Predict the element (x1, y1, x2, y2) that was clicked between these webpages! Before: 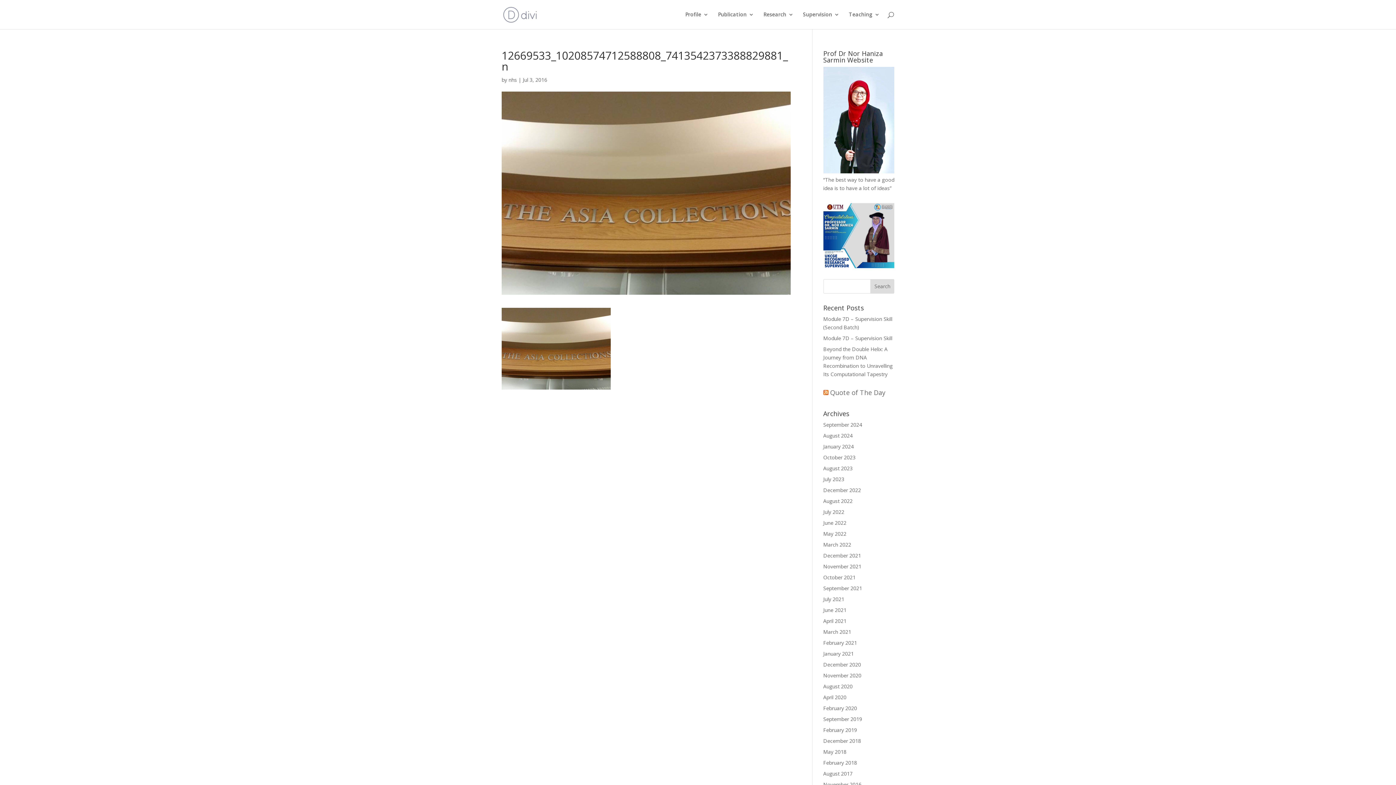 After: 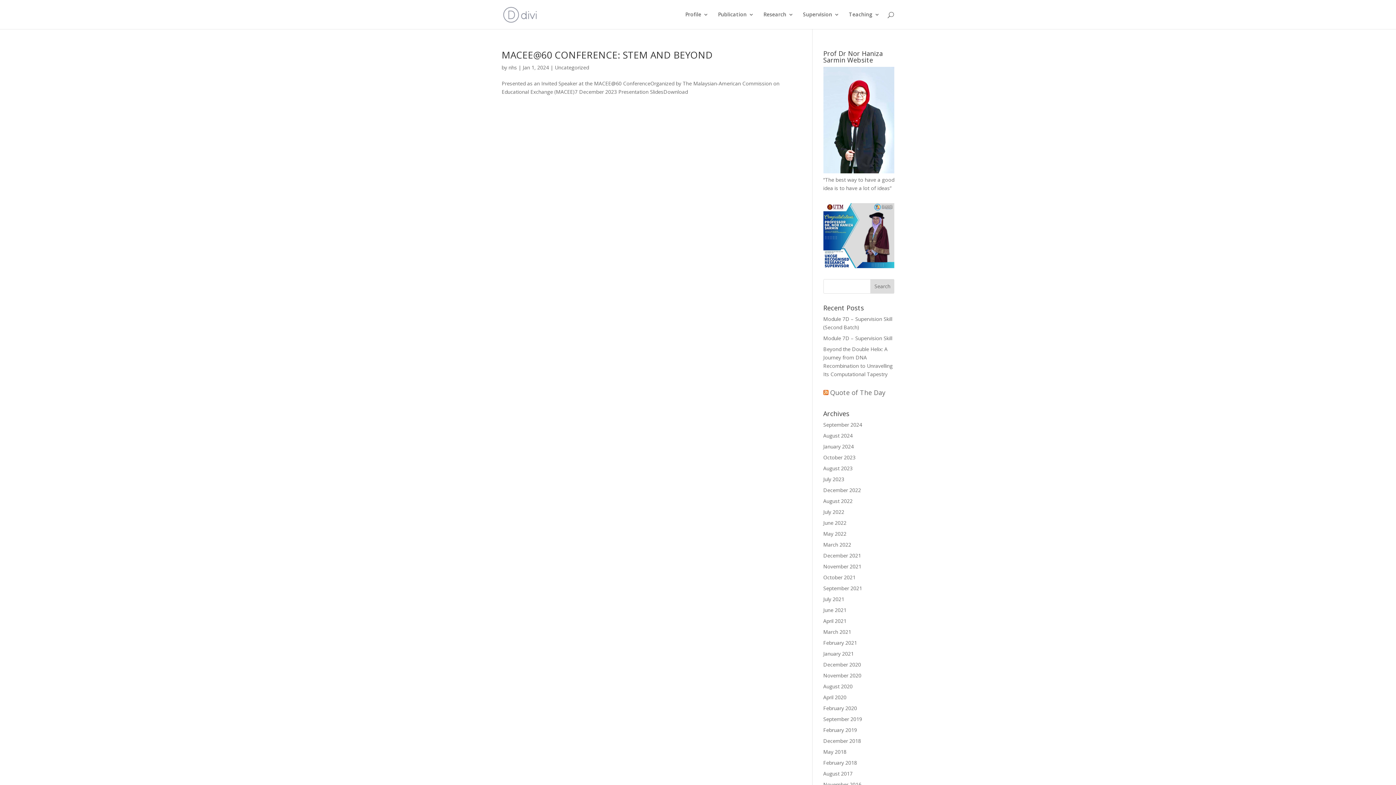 Action: bbox: (823, 443, 854, 450) label: January 2024